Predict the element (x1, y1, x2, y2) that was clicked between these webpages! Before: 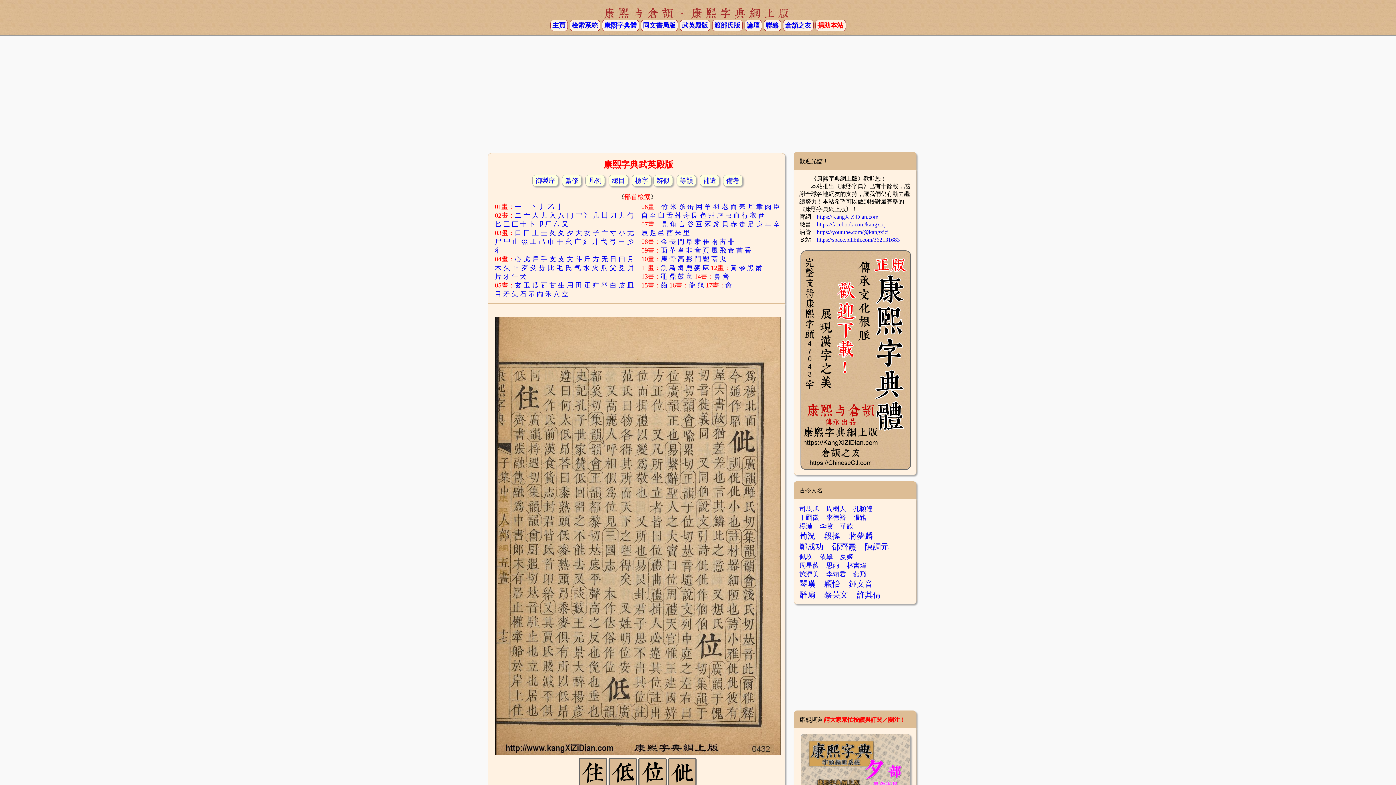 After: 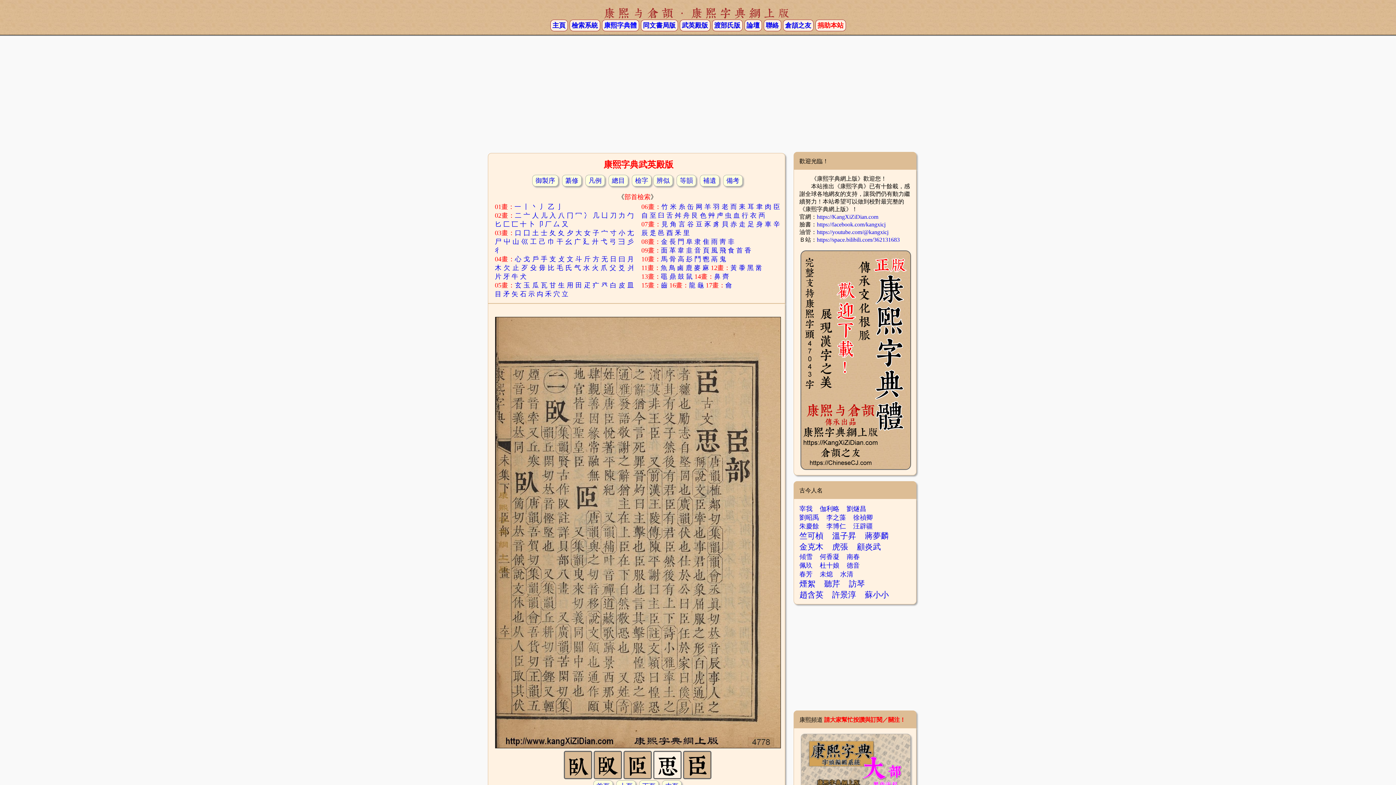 Action: label: 臣 bbox: (773, 203, 780, 210)